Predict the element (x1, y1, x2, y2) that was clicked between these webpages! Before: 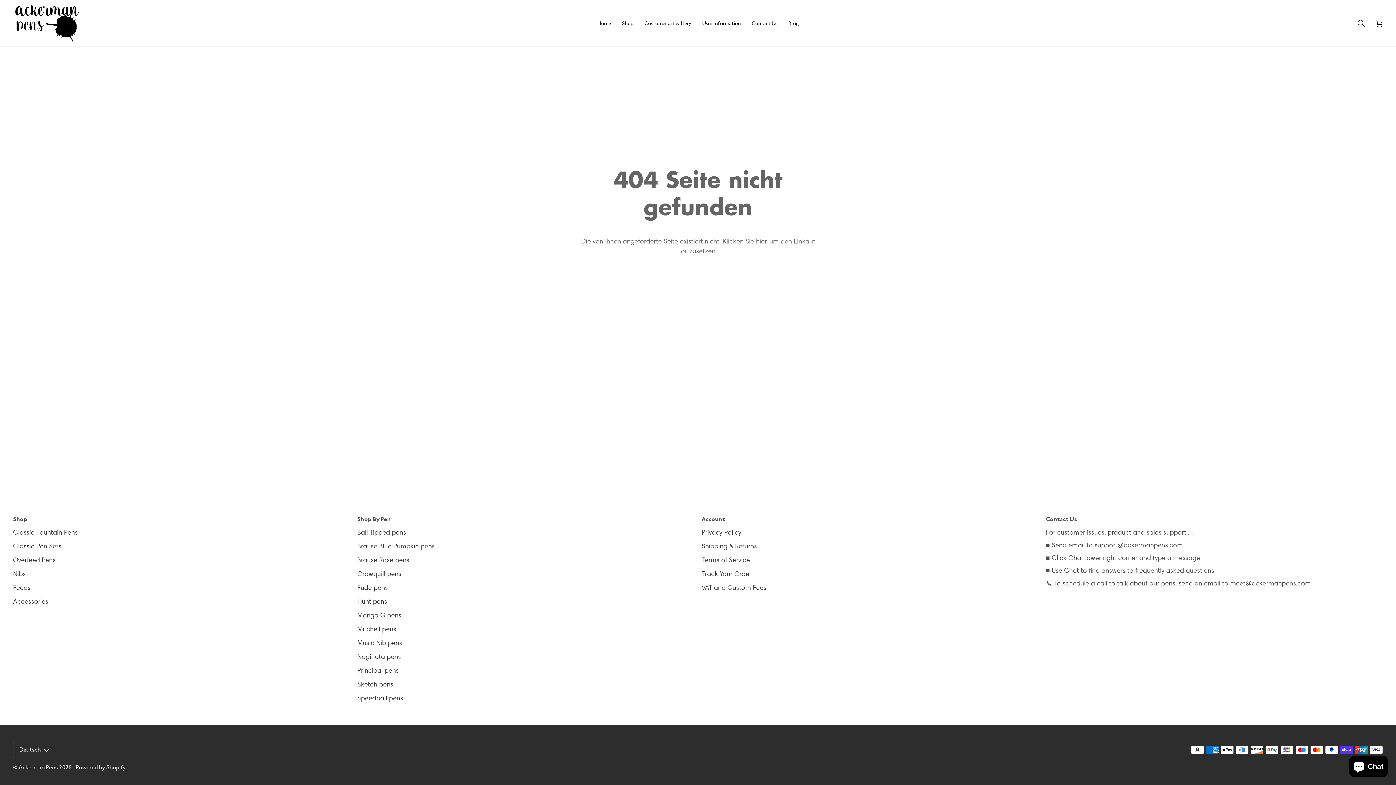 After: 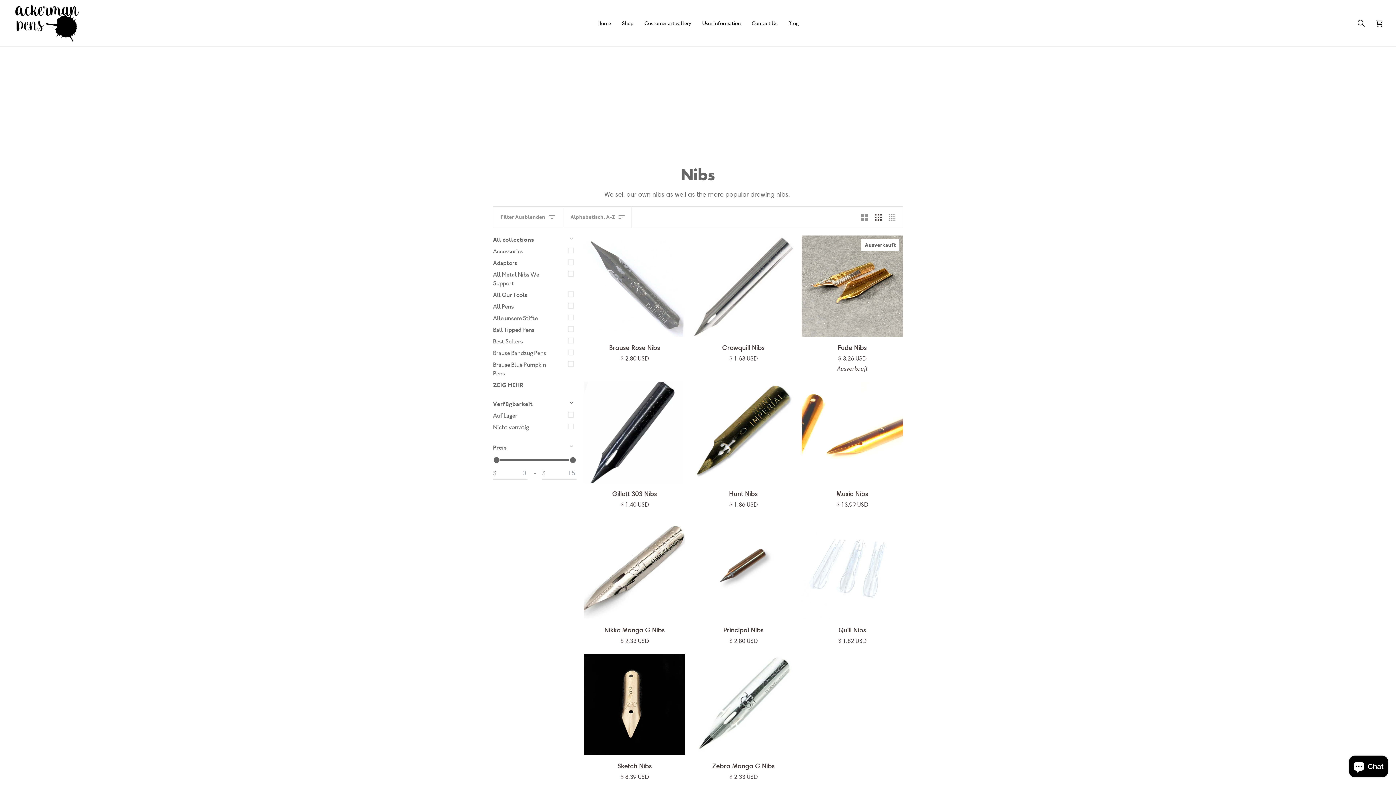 Action: bbox: (13, 570, 25, 577) label: Nibs